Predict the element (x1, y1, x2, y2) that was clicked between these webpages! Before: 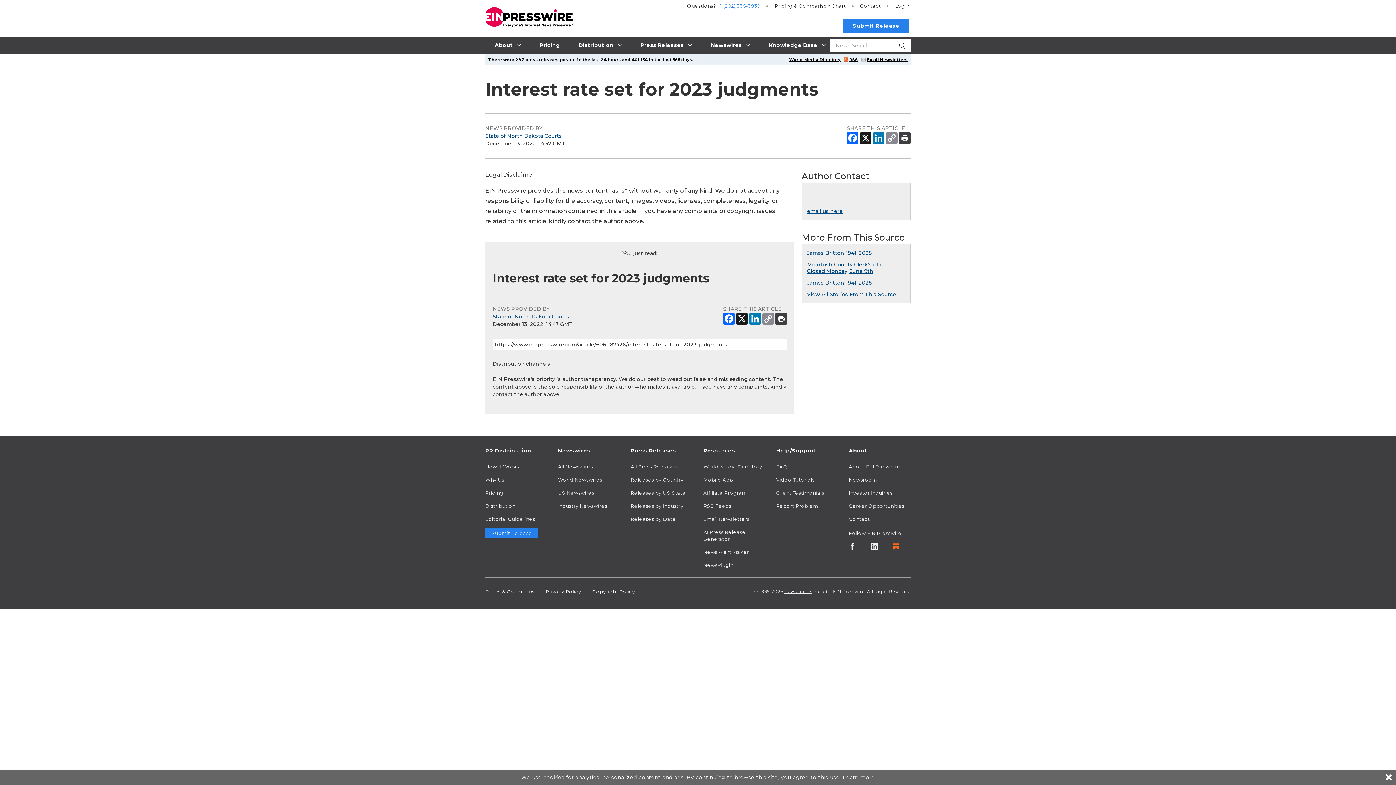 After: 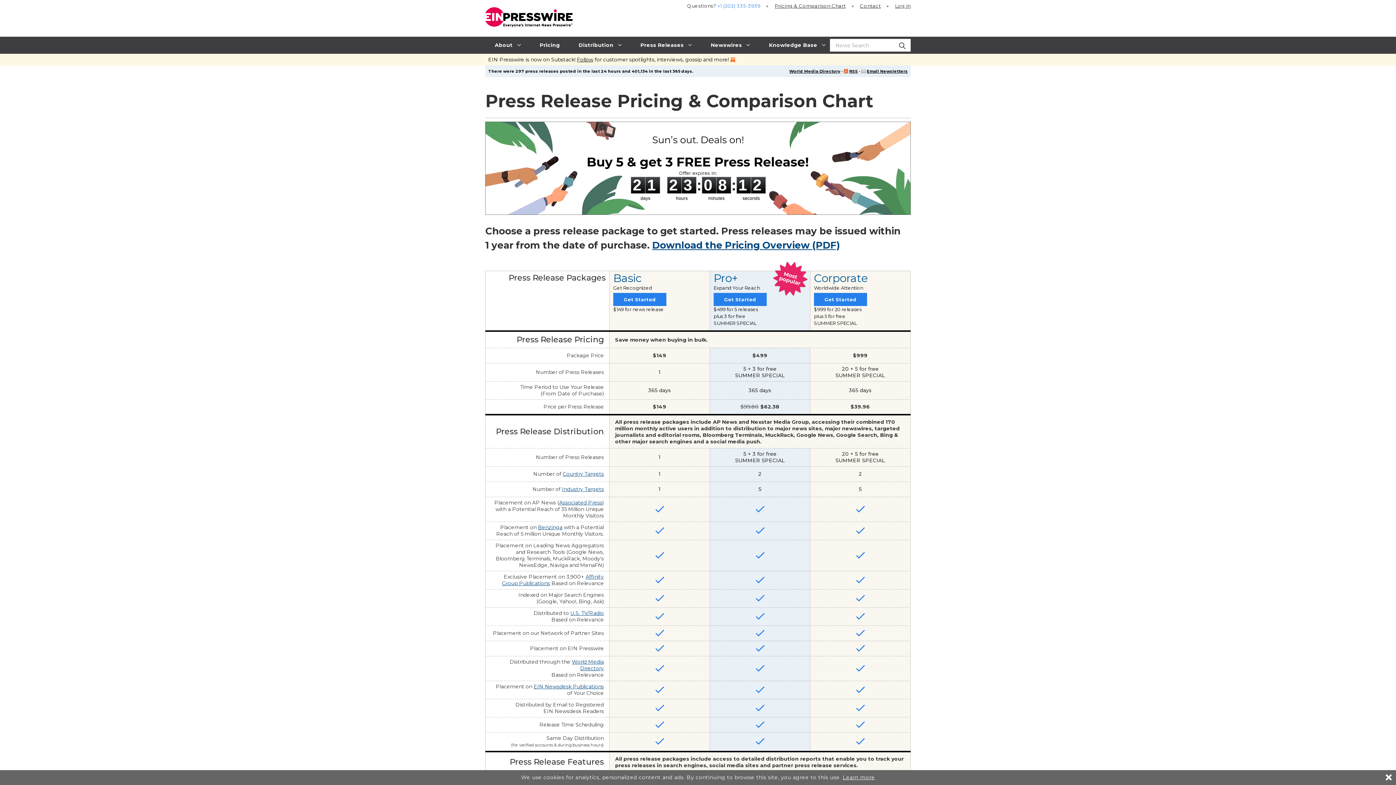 Action: bbox: (843, 18, 909, 33) label: Submit Release